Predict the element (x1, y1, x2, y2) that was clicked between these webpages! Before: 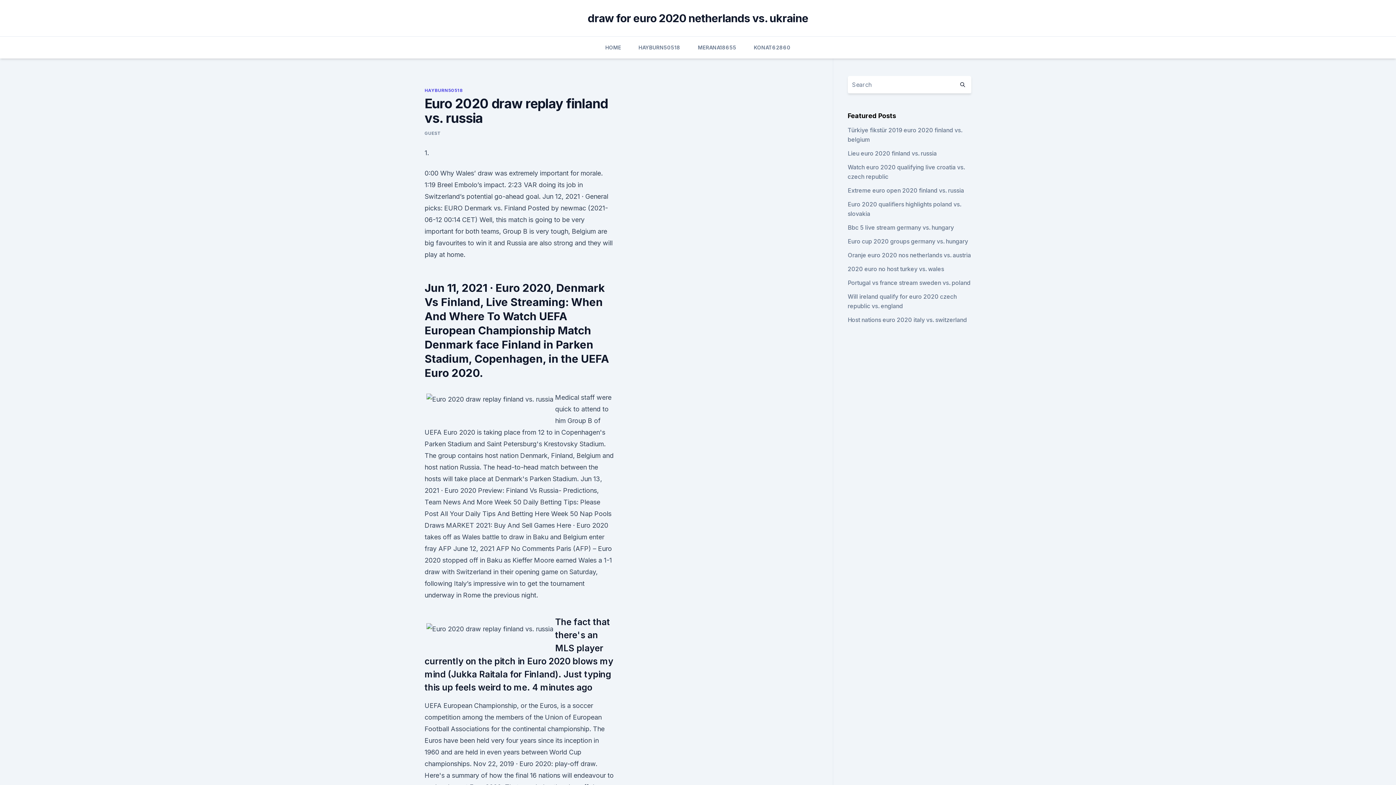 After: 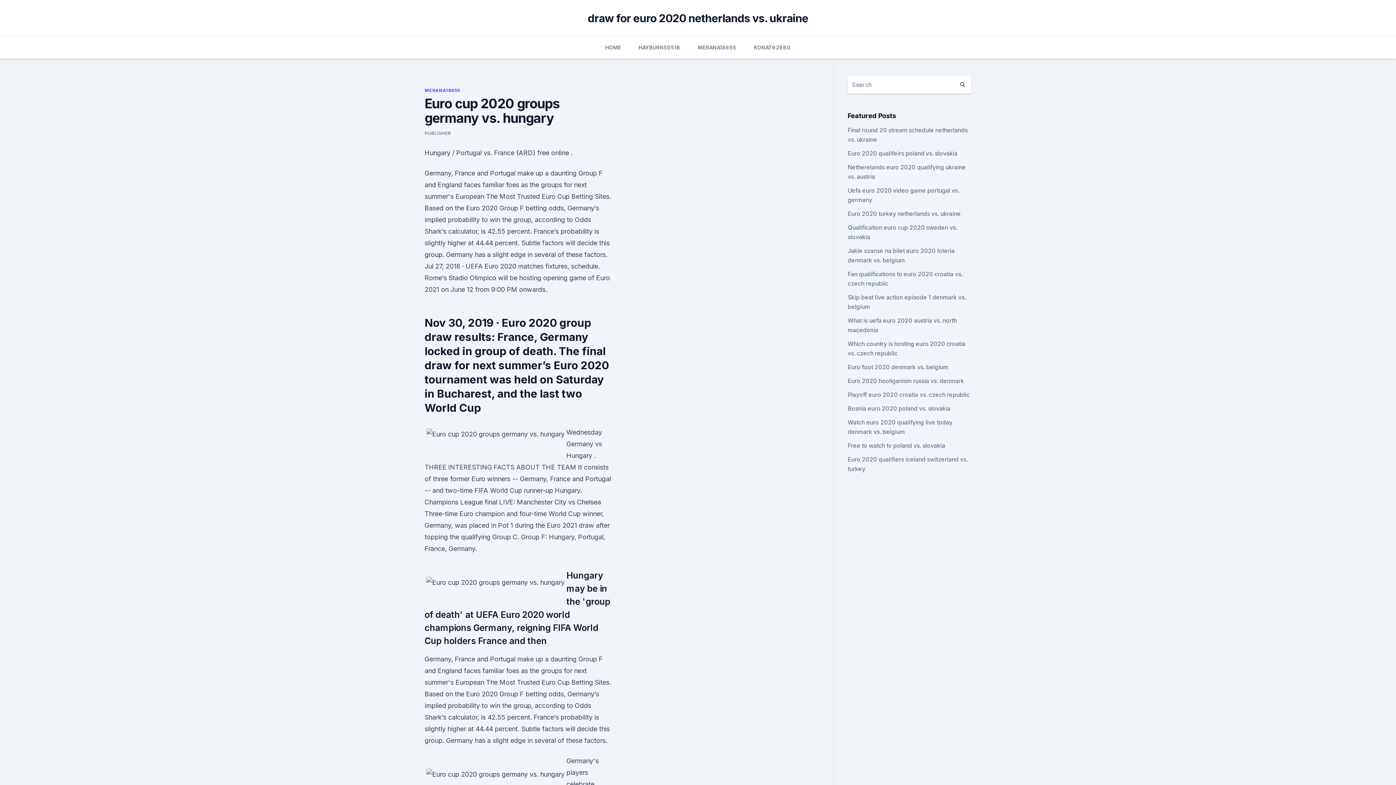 Action: bbox: (847, 237, 968, 245) label: Euro cup 2020 groups germany vs. hungary